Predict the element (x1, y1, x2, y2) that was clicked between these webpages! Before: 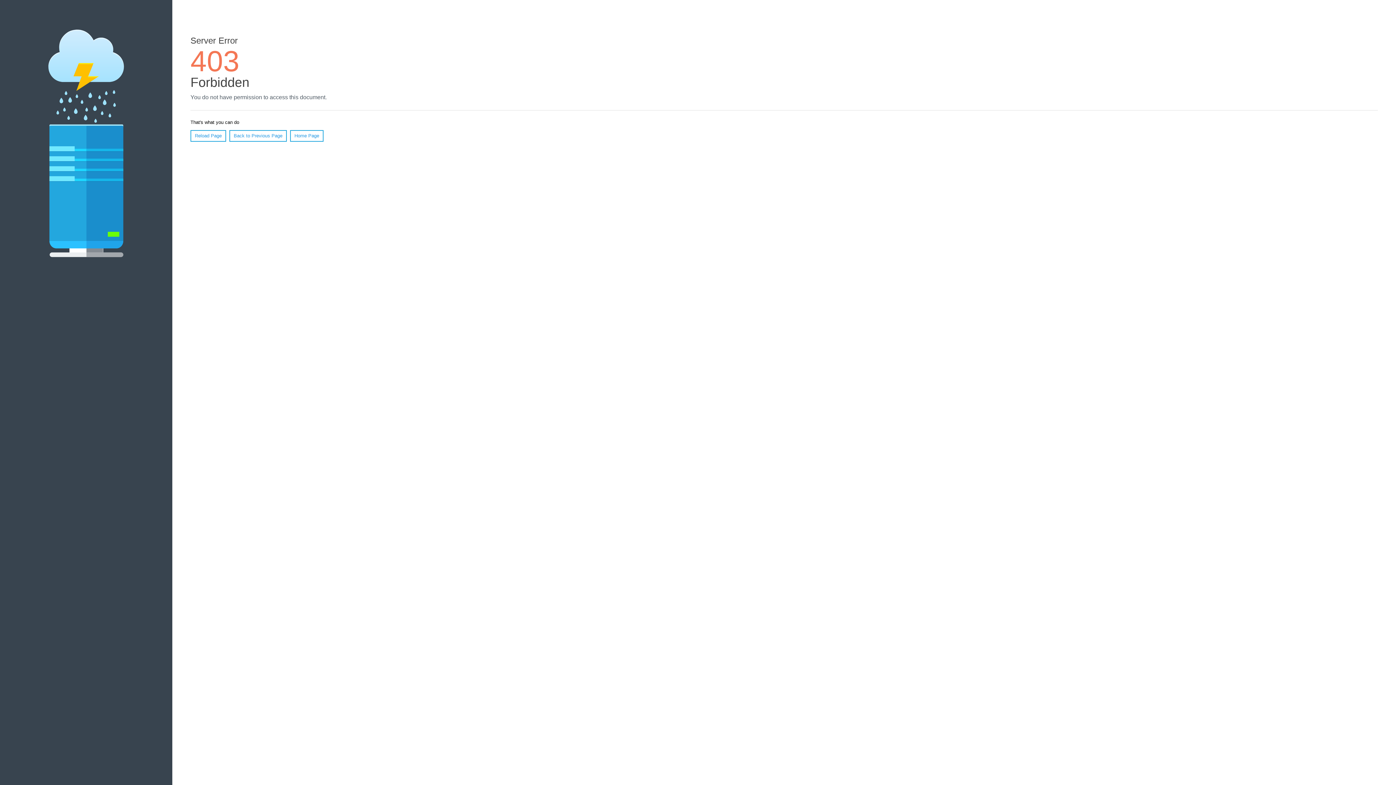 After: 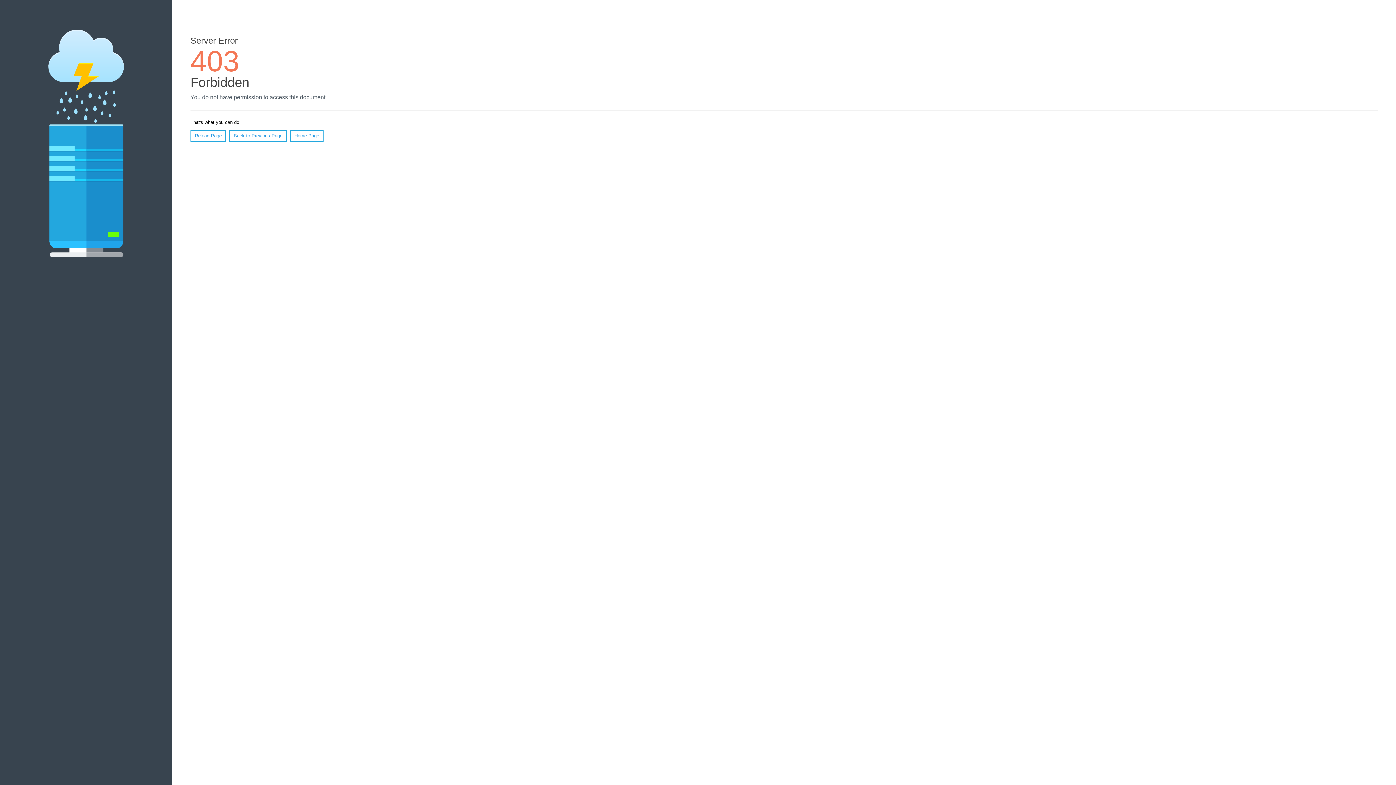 Action: label: Reload Page bbox: (190, 130, 226, 141)